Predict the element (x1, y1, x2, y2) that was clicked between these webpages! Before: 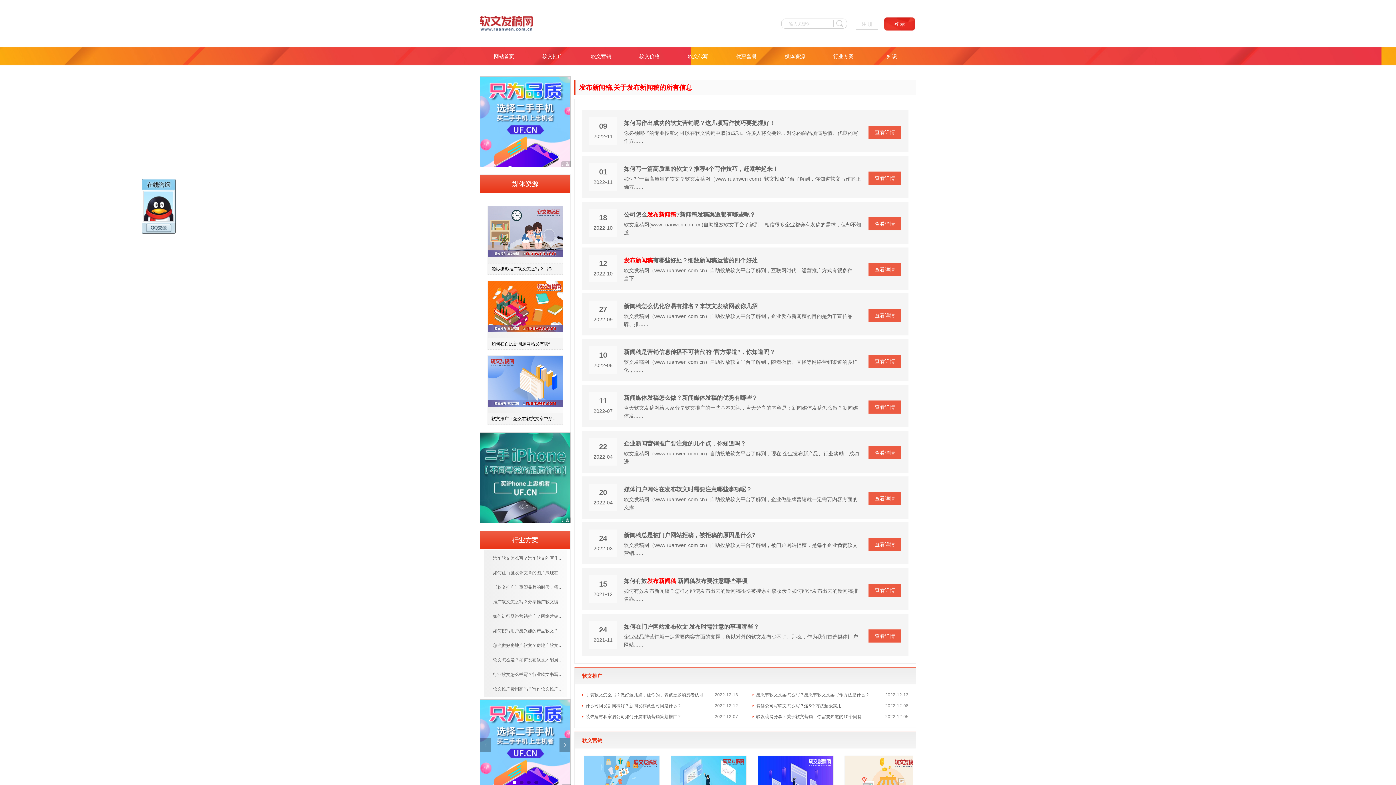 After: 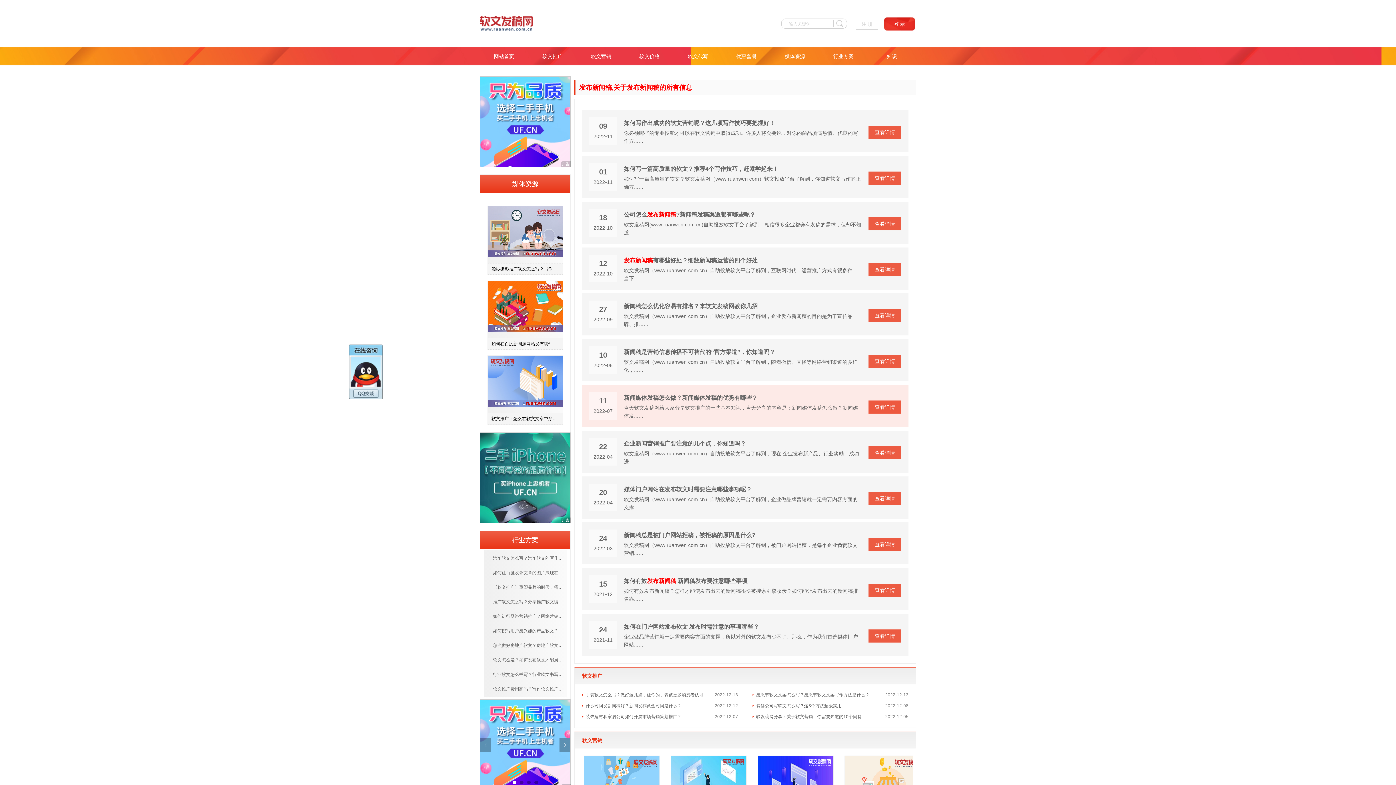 Action: bbox: (868, 400, 901, 413) label: 查看详情